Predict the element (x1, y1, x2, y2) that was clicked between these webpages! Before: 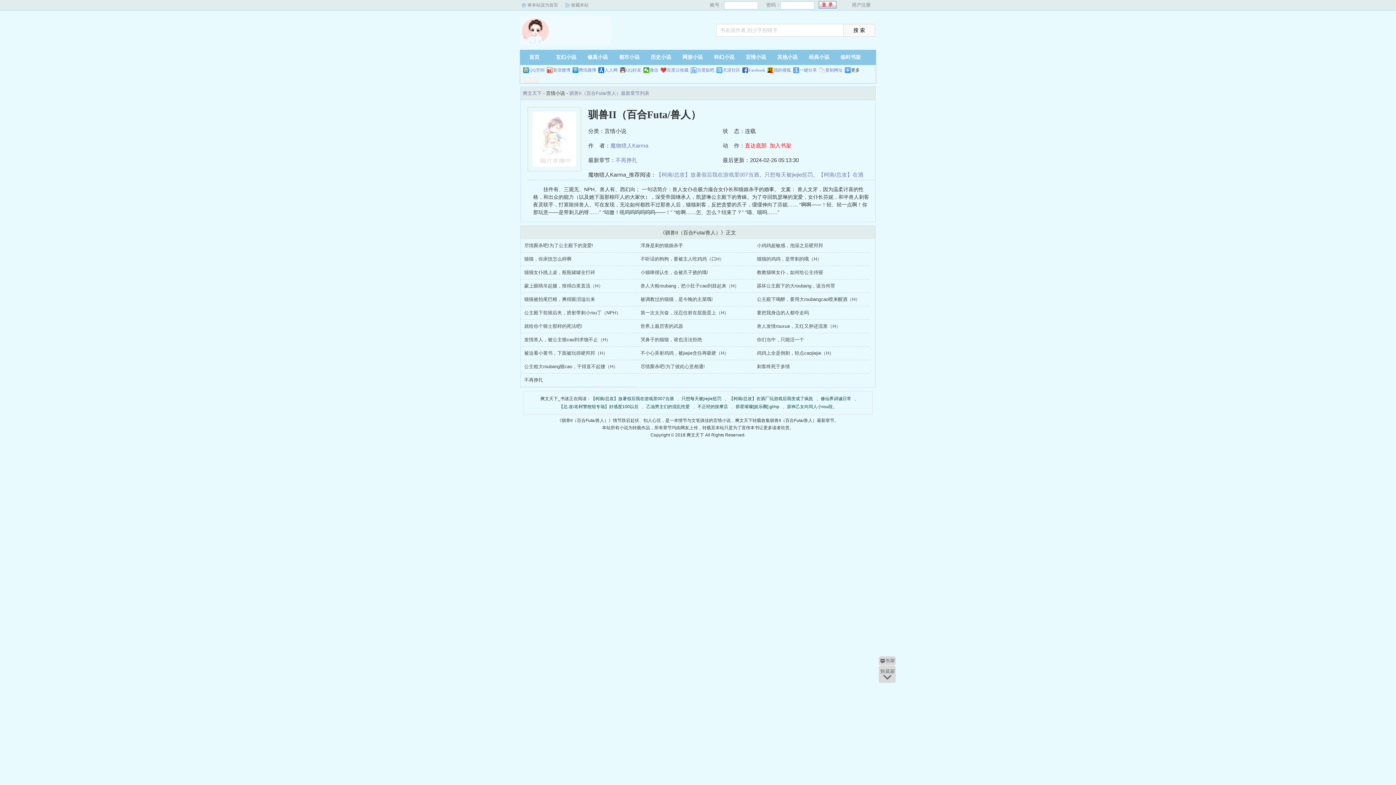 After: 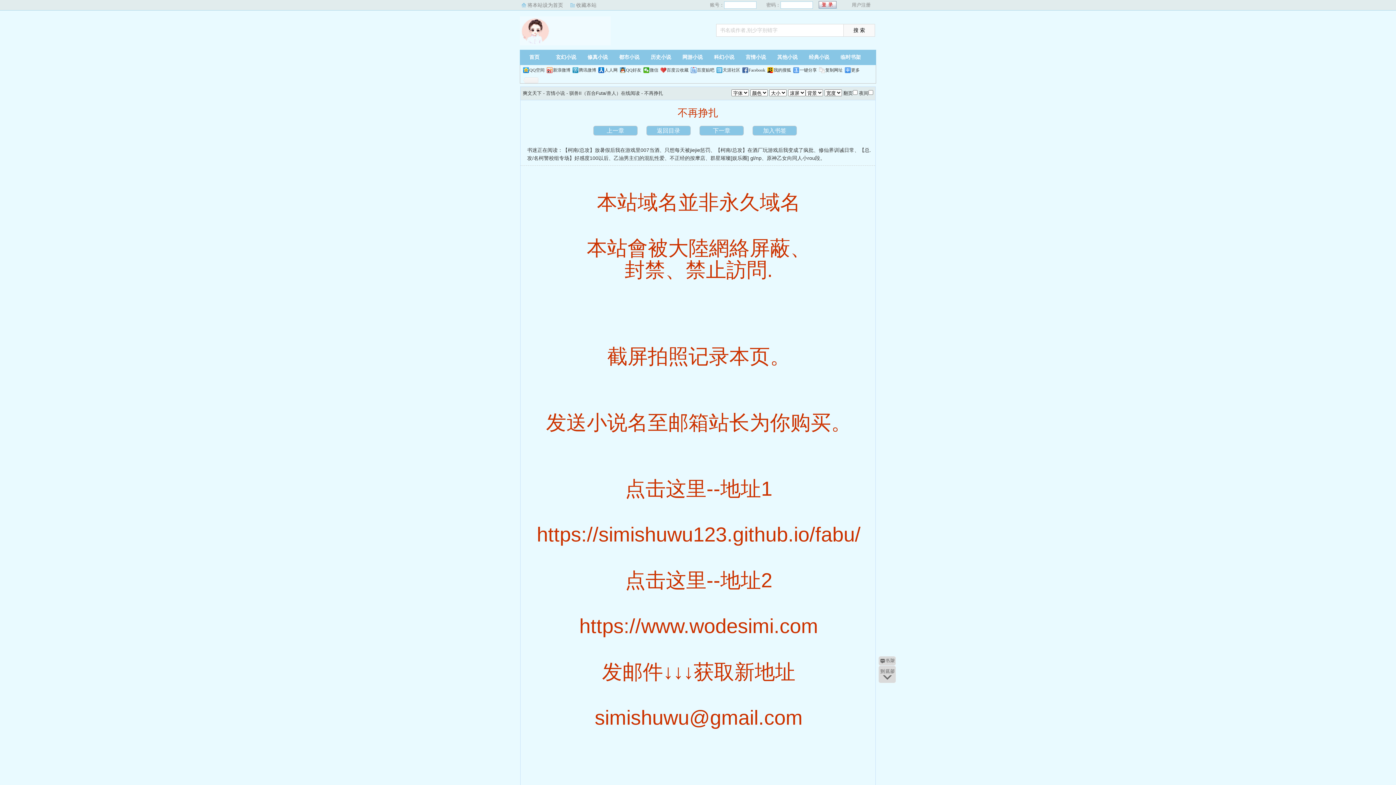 Action: bbox: (615, 157, 637, 163) label: 不再挣扎